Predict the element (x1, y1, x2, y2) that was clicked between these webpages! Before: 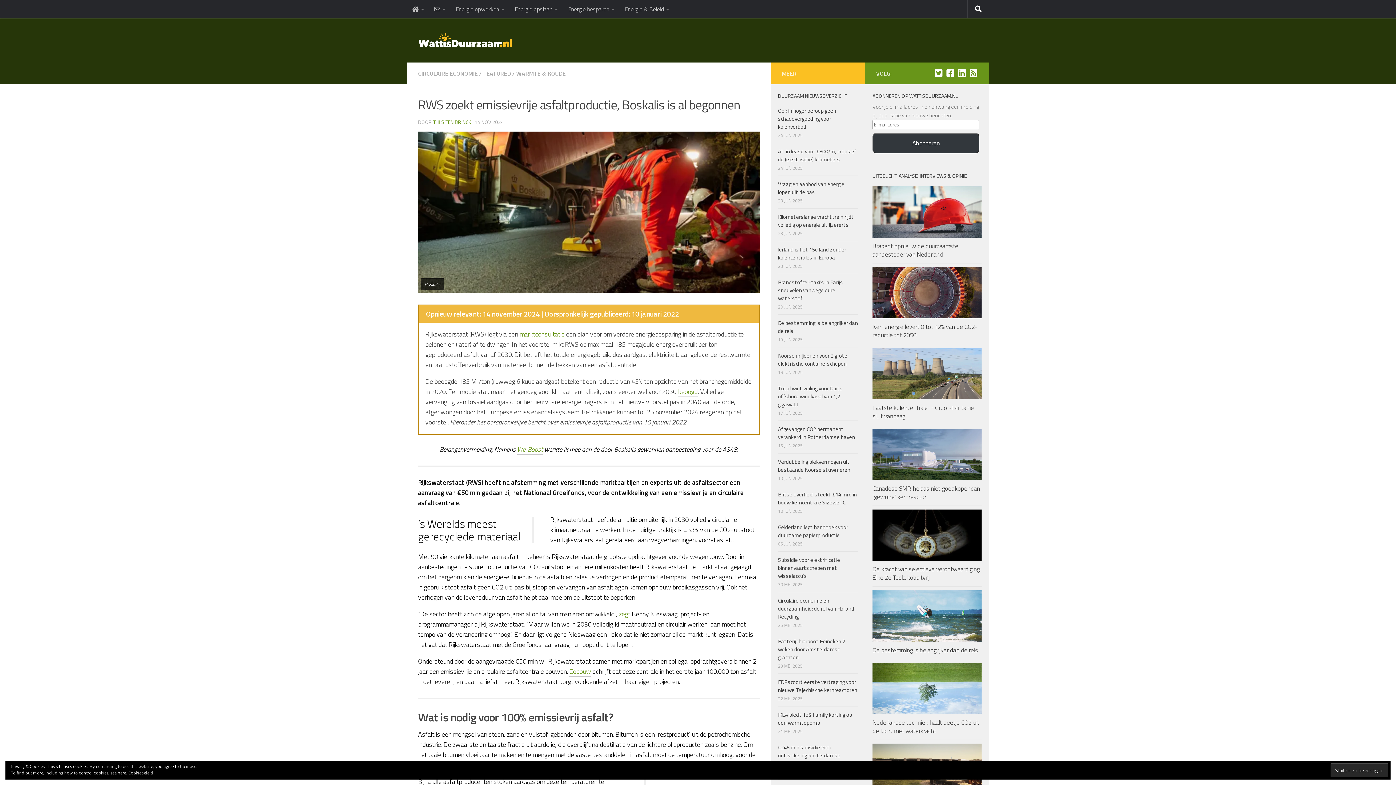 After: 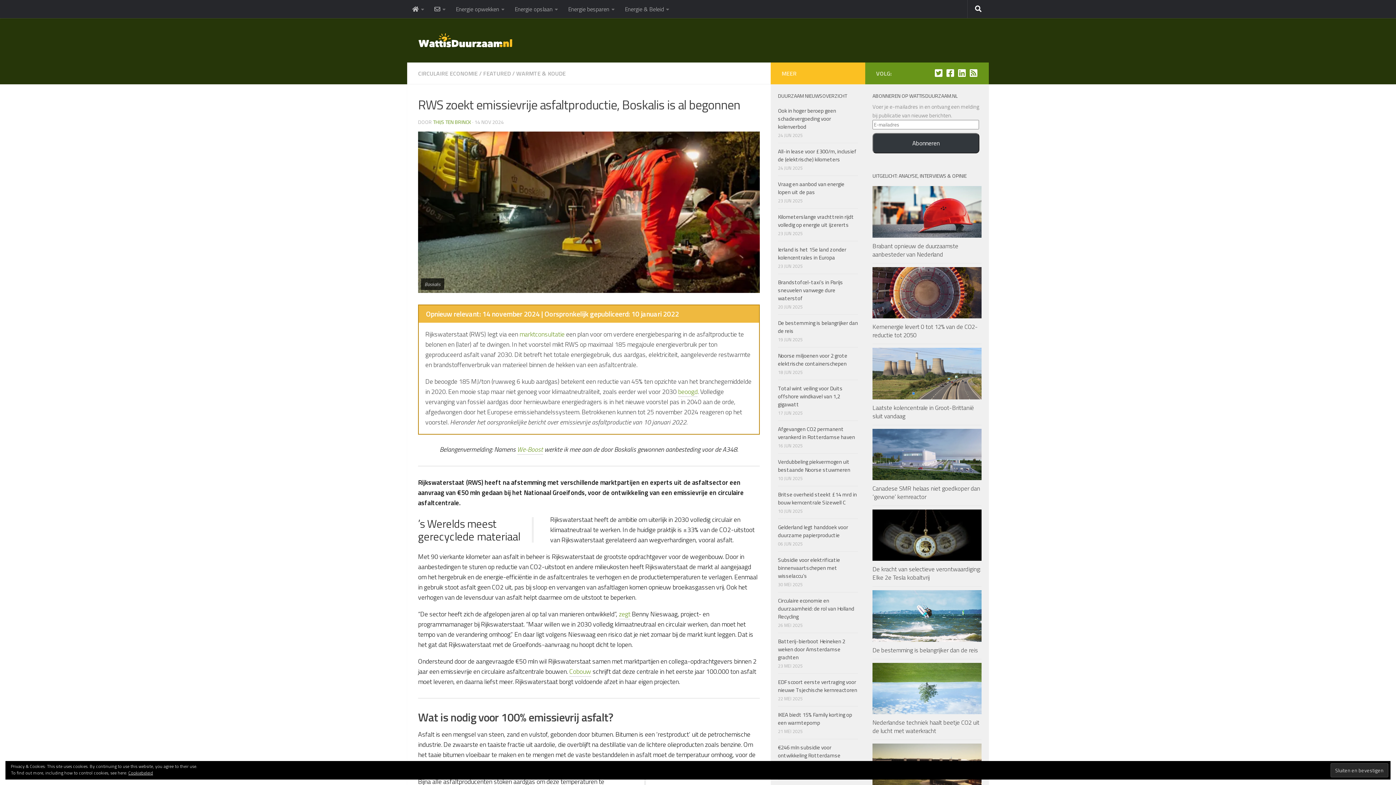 Action: label: RSS bbox: (969, 68, 978, 77)